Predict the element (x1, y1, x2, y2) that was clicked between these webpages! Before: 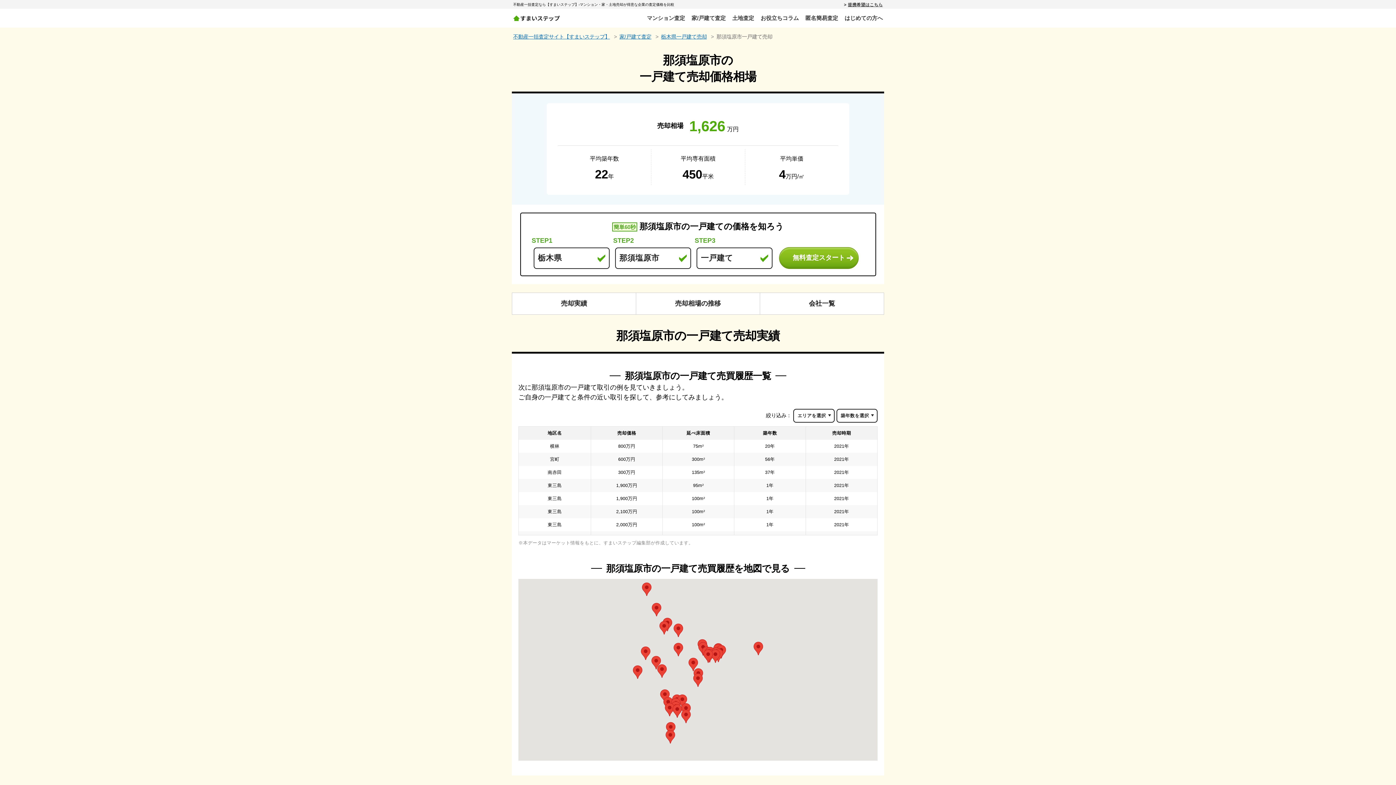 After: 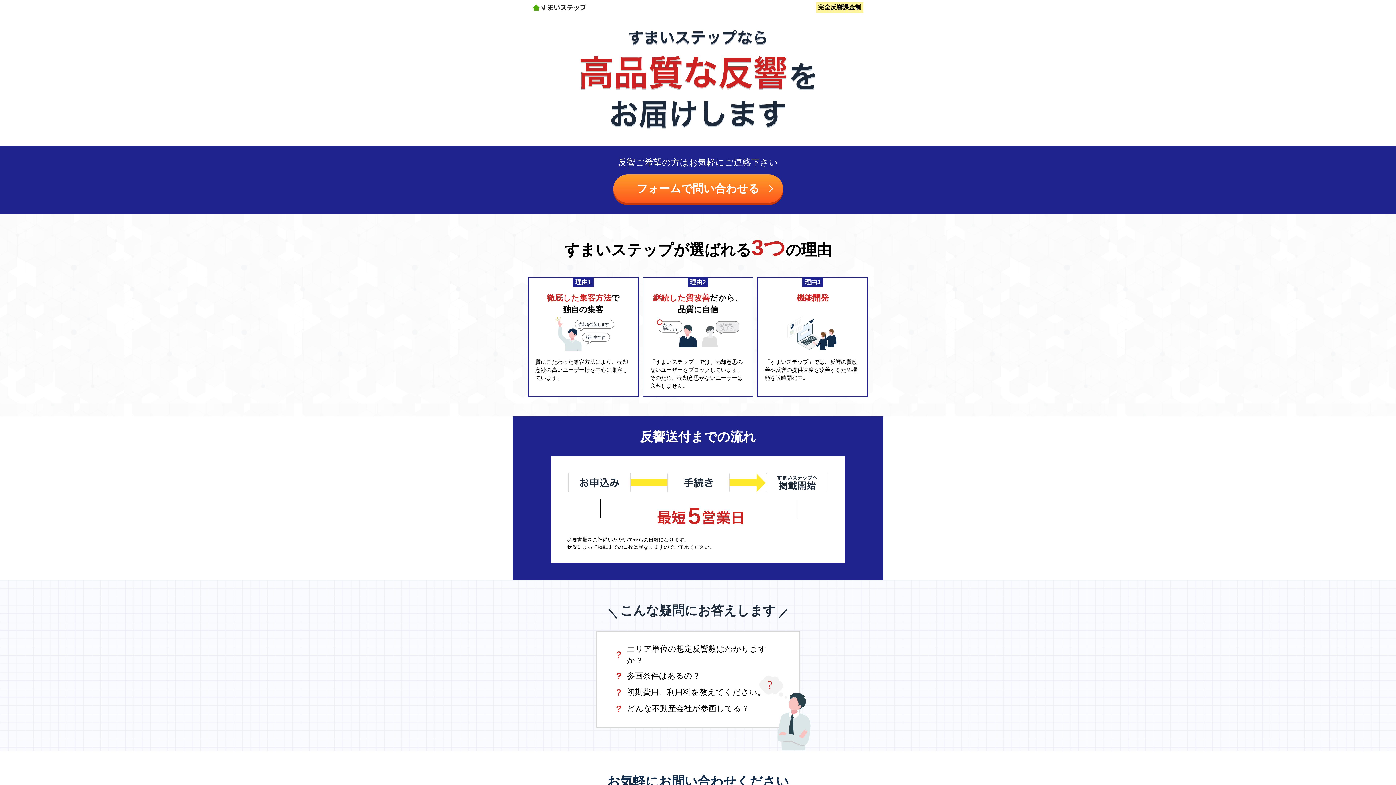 Action: label: 提携希望はこちら bbox: (848, 1, 883, 7)